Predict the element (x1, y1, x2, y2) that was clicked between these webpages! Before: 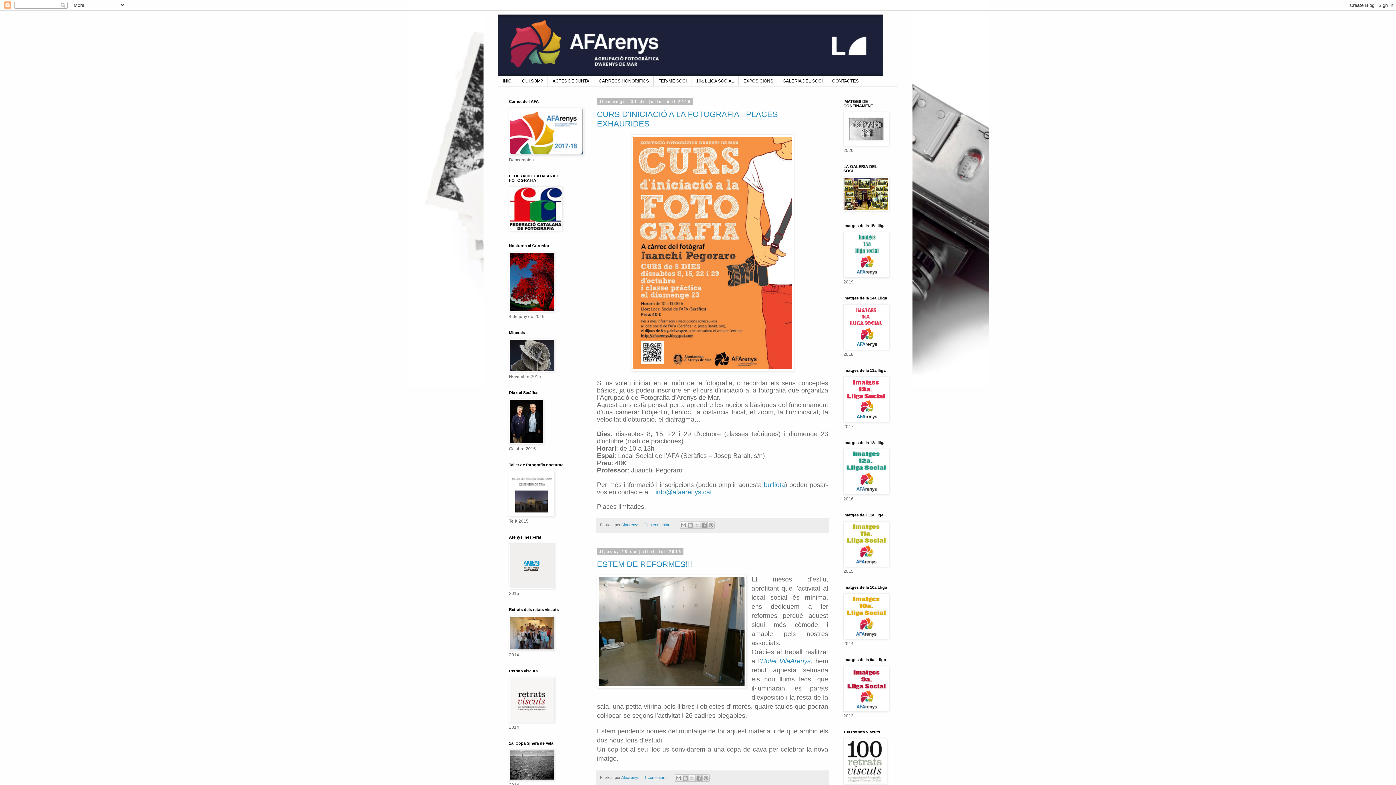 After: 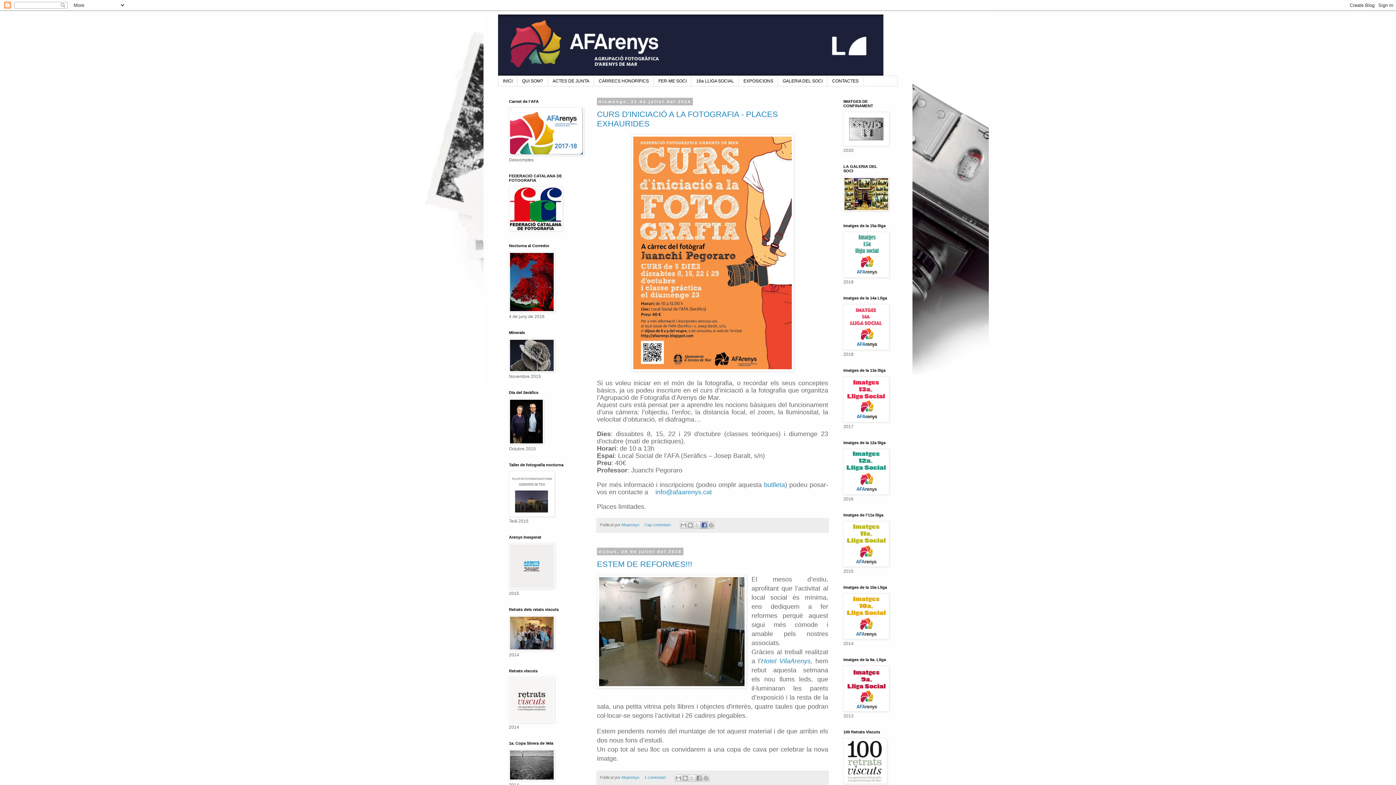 Action: bbox: (700, 521, 708, 529) label: Comparteix a Facebook